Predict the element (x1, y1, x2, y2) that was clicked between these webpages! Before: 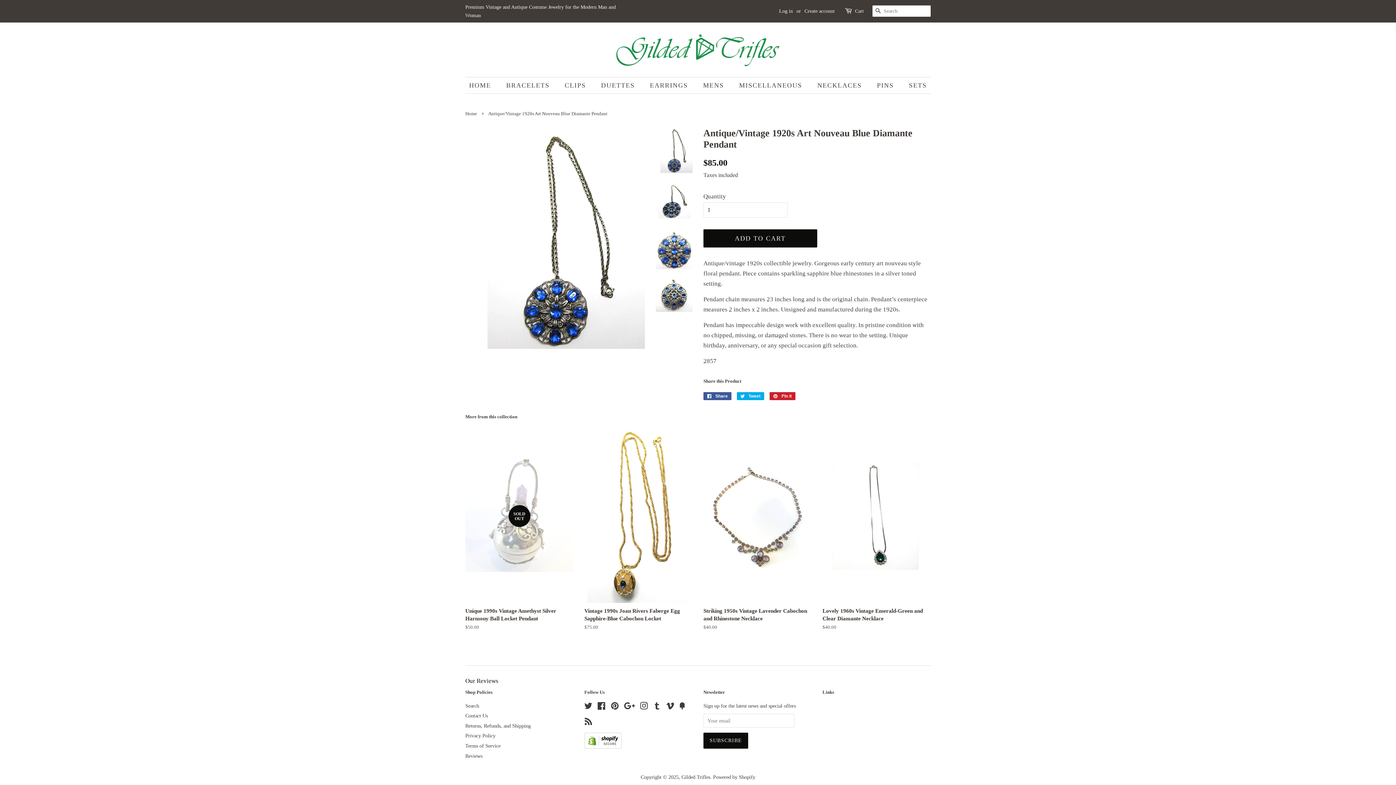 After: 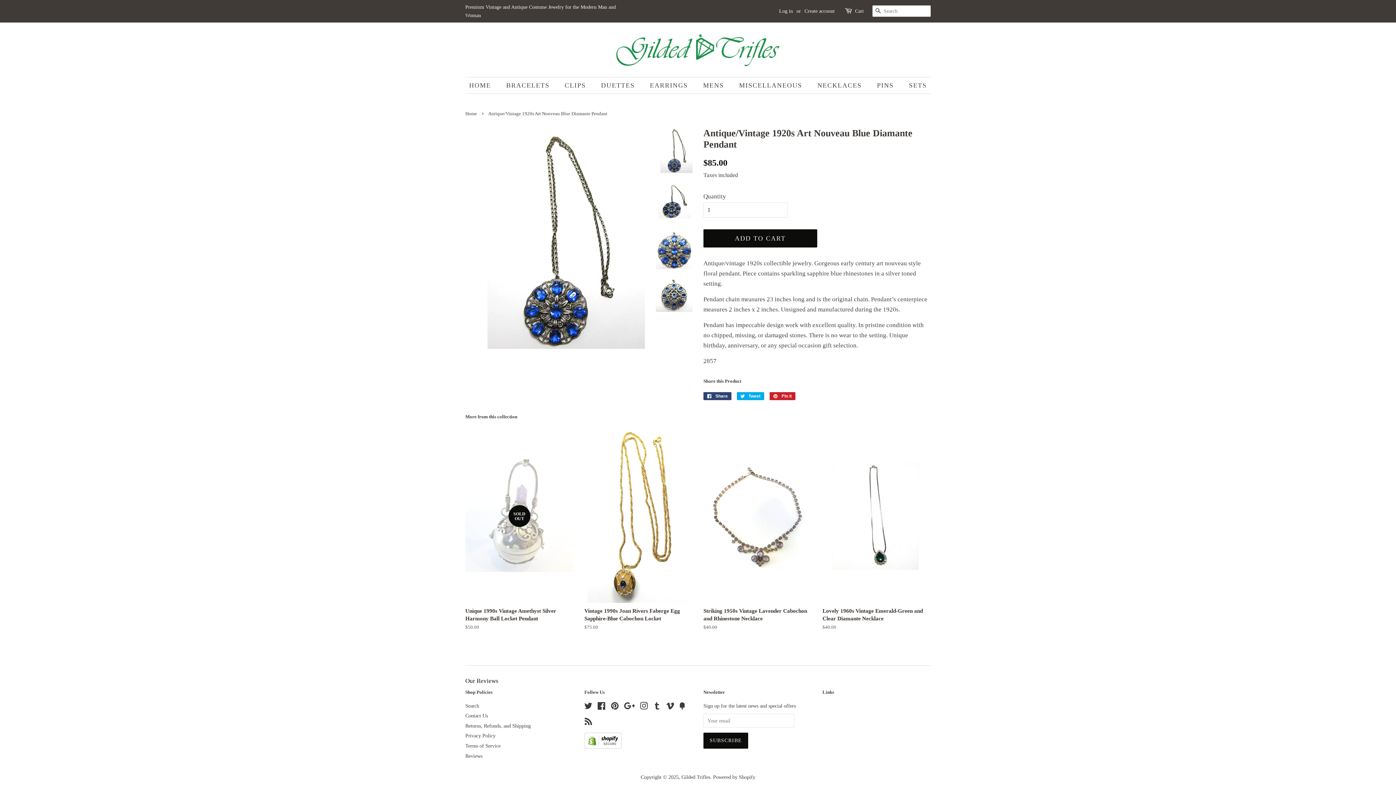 Action: bbox: (703, 392, 731, 400) label:  Share
Share on Facebook